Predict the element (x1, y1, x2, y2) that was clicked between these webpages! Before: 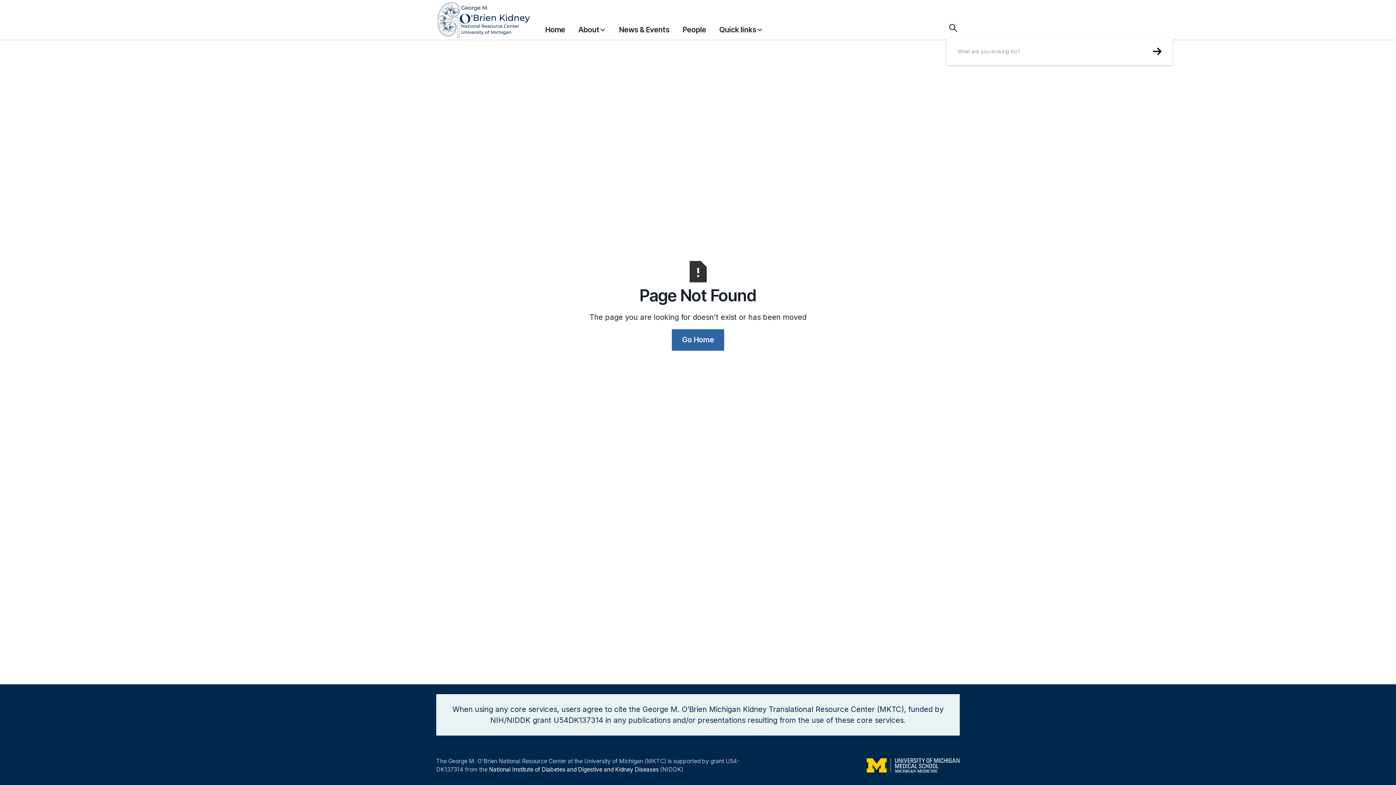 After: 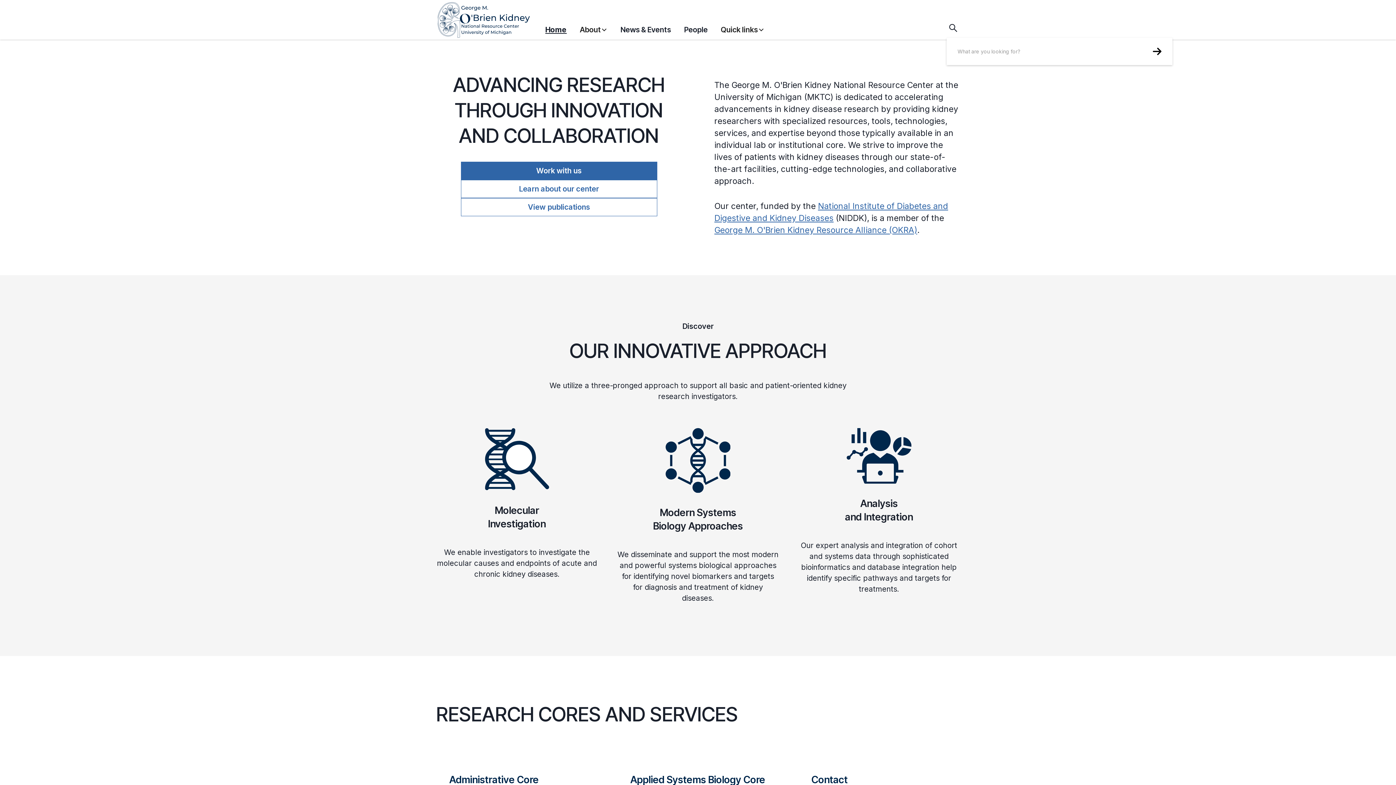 Action: label: home bbox: (436, 0, 545, 39)